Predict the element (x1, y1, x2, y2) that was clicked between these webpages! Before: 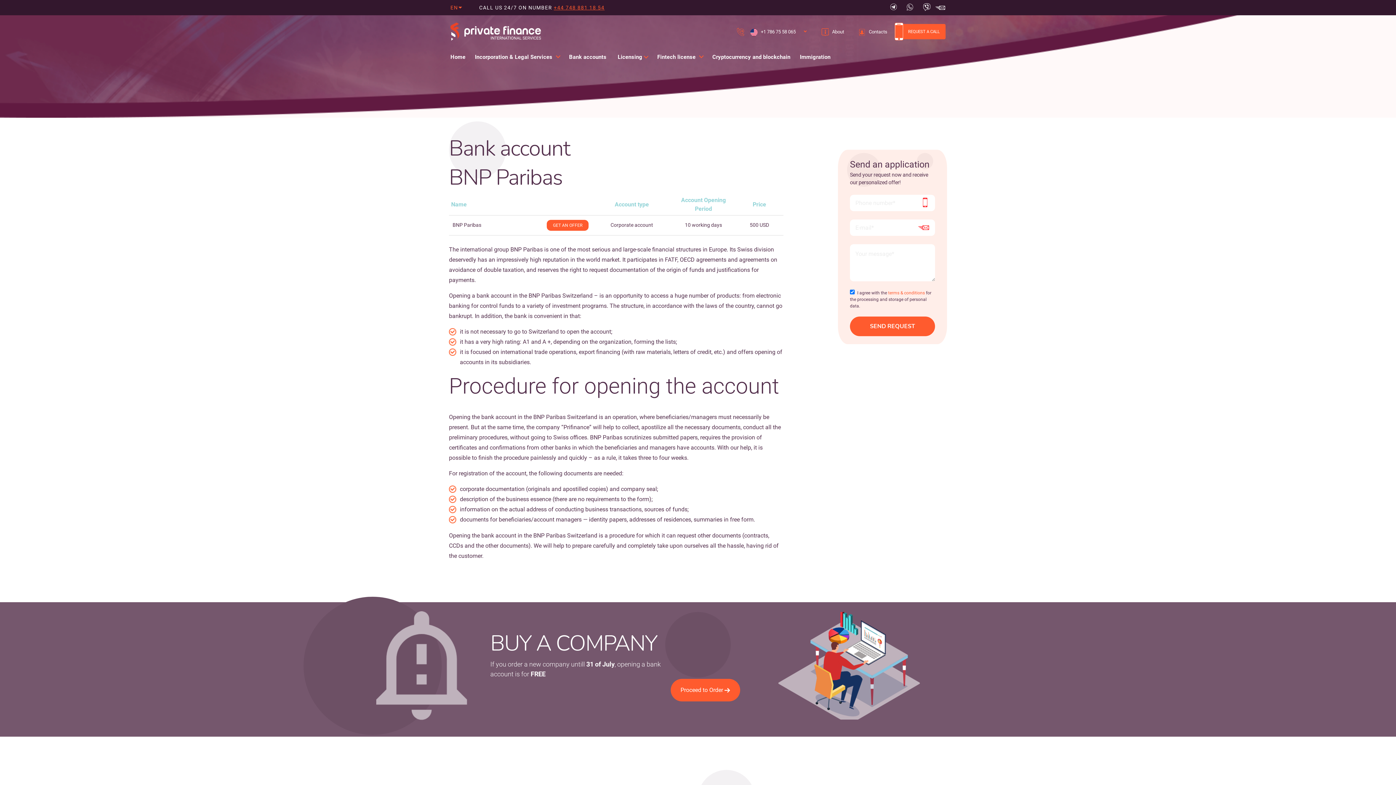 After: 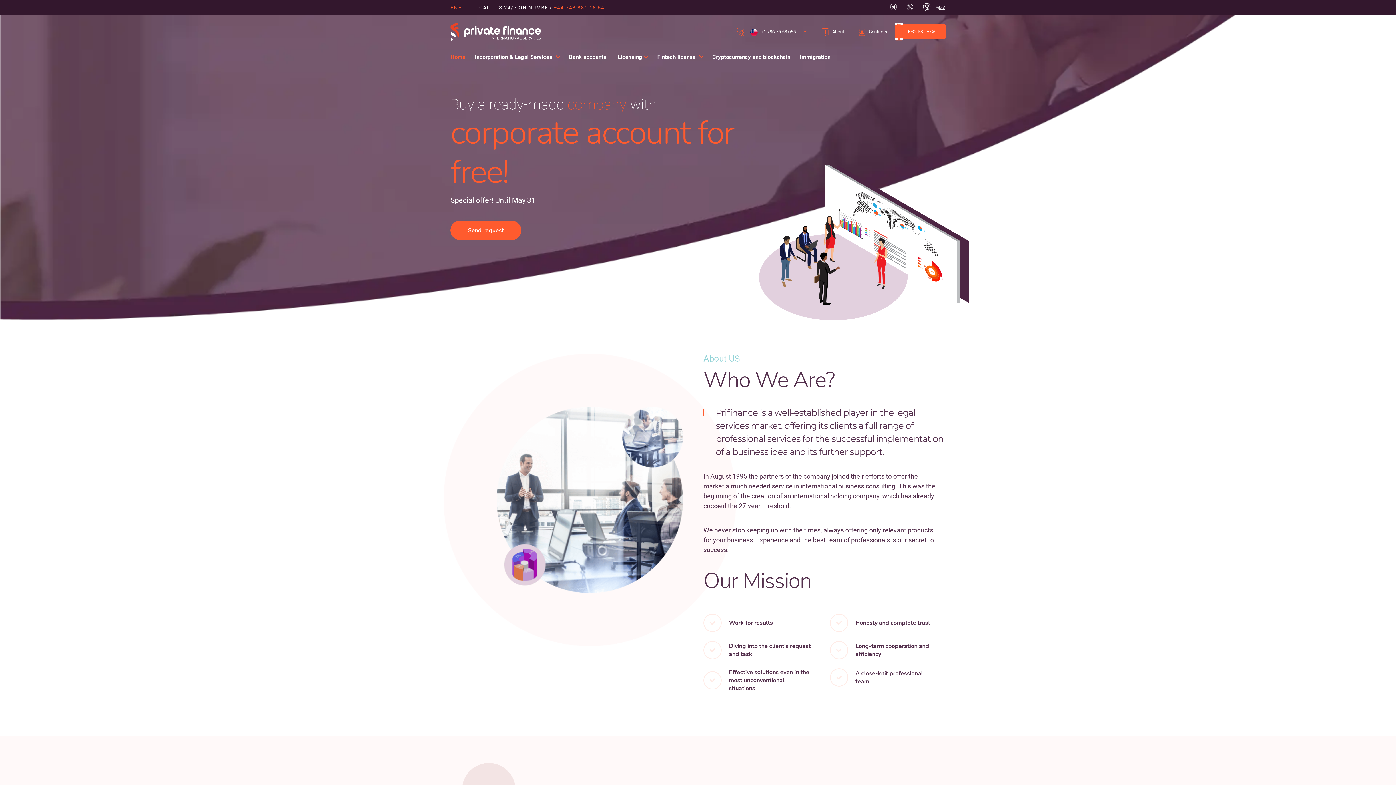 Action: bbox: (450, 53, 465, 60) label: Home